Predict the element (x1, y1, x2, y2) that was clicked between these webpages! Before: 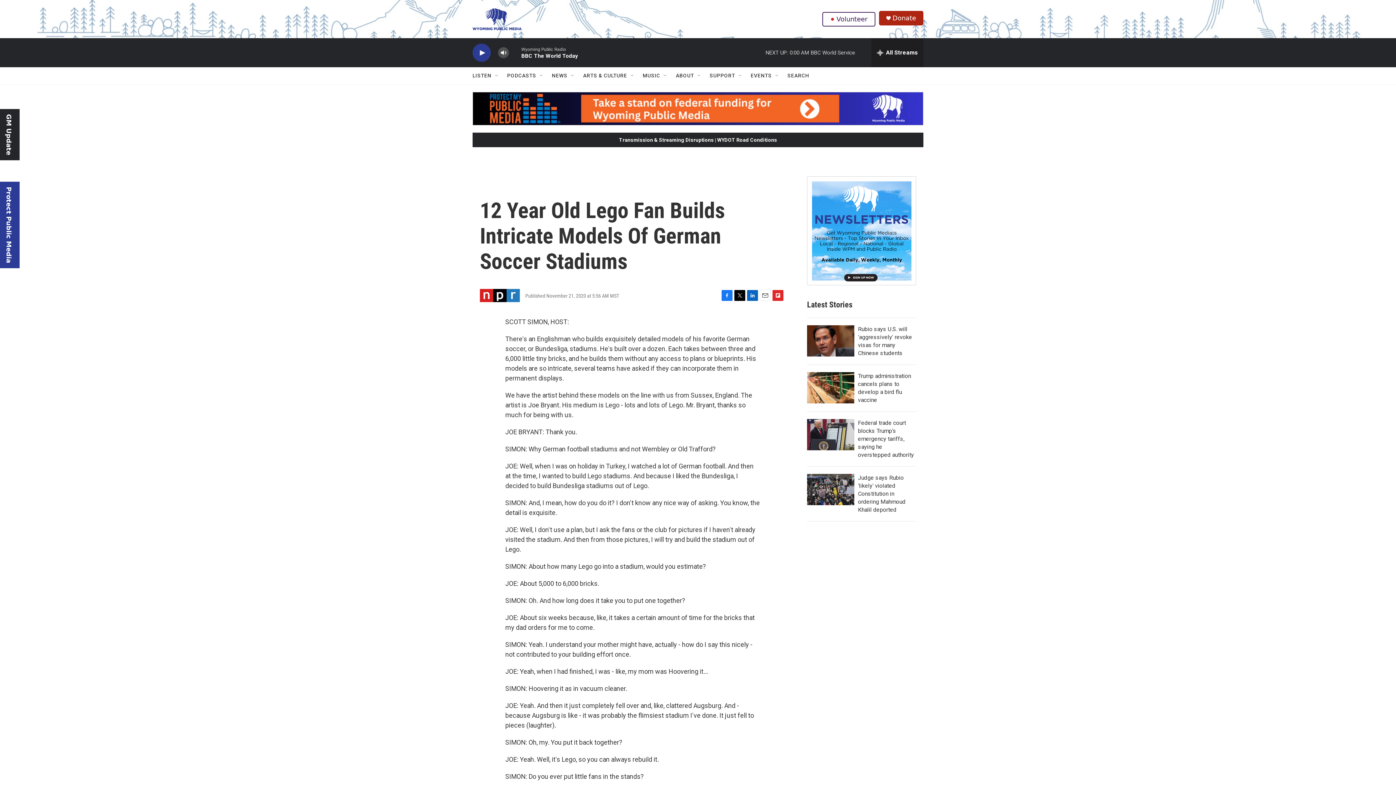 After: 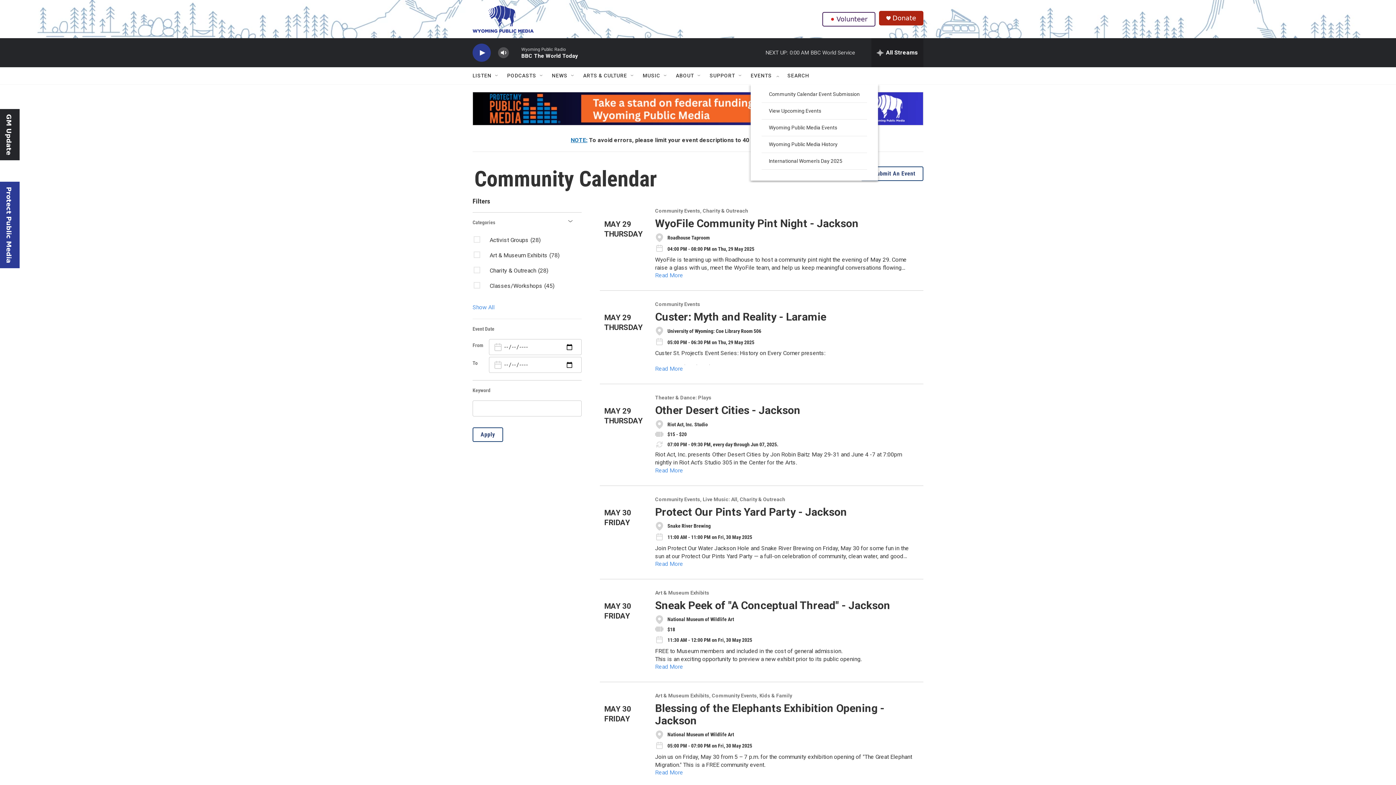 Action: label: EVENTS bbox: (750, 67, 772, 84)